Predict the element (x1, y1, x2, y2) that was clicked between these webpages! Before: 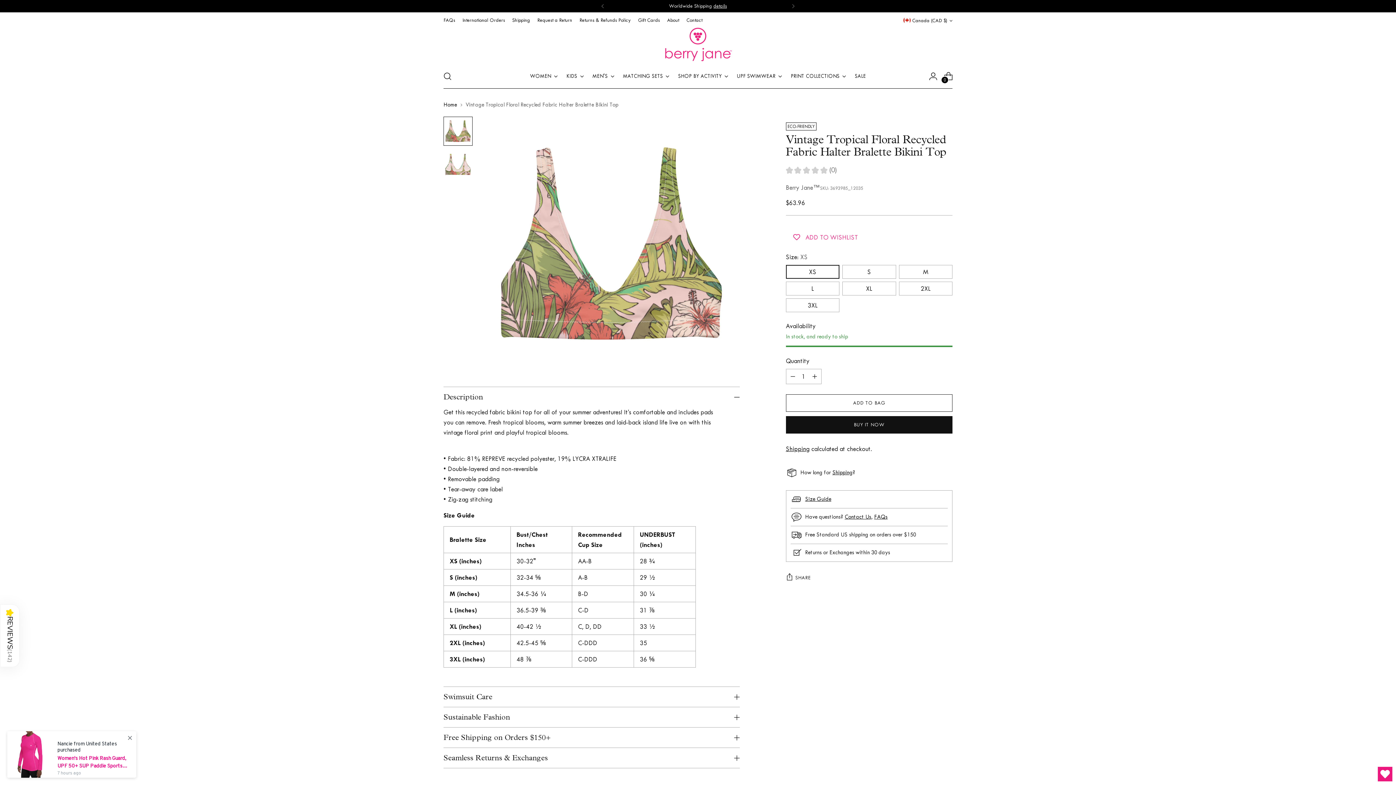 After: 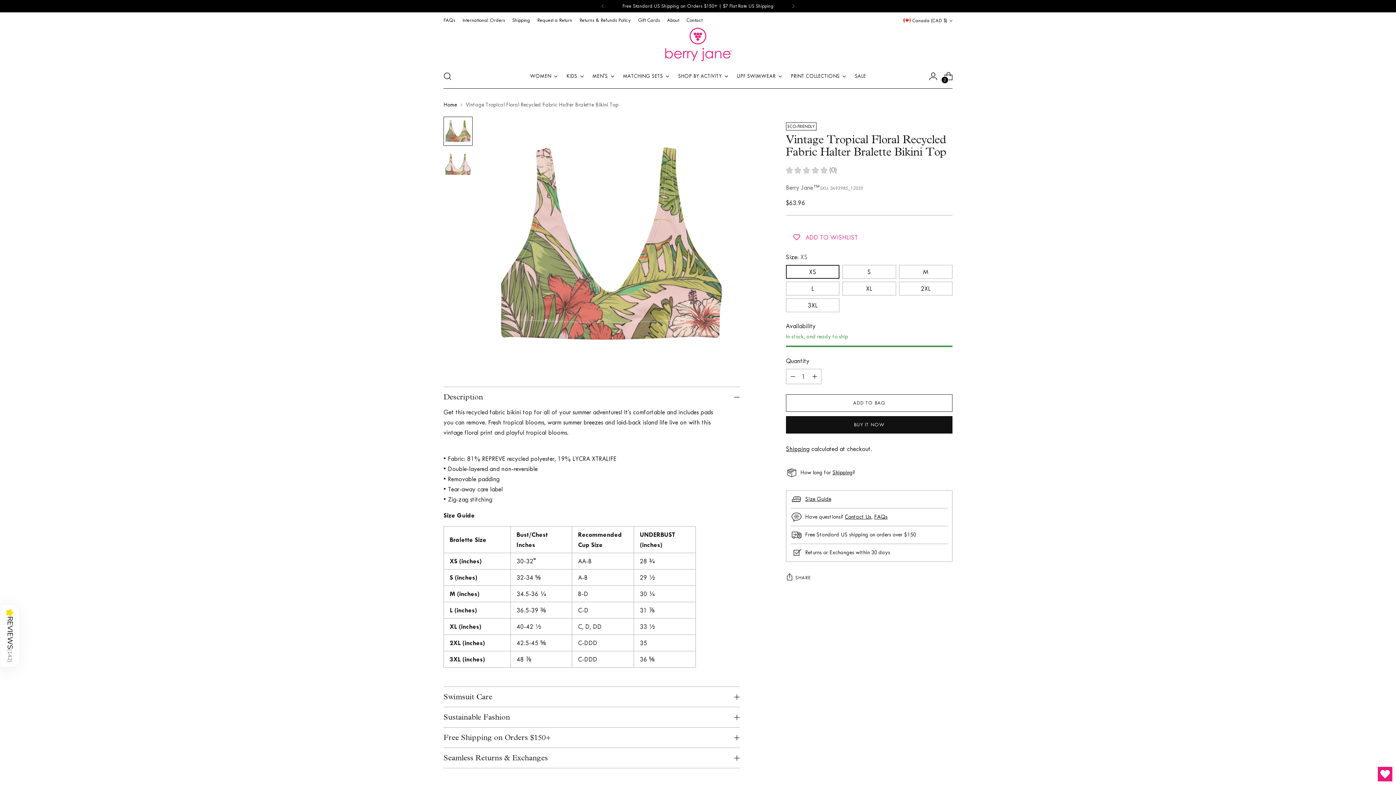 Action: label: XS bbox: (786, 265, 839, 278)